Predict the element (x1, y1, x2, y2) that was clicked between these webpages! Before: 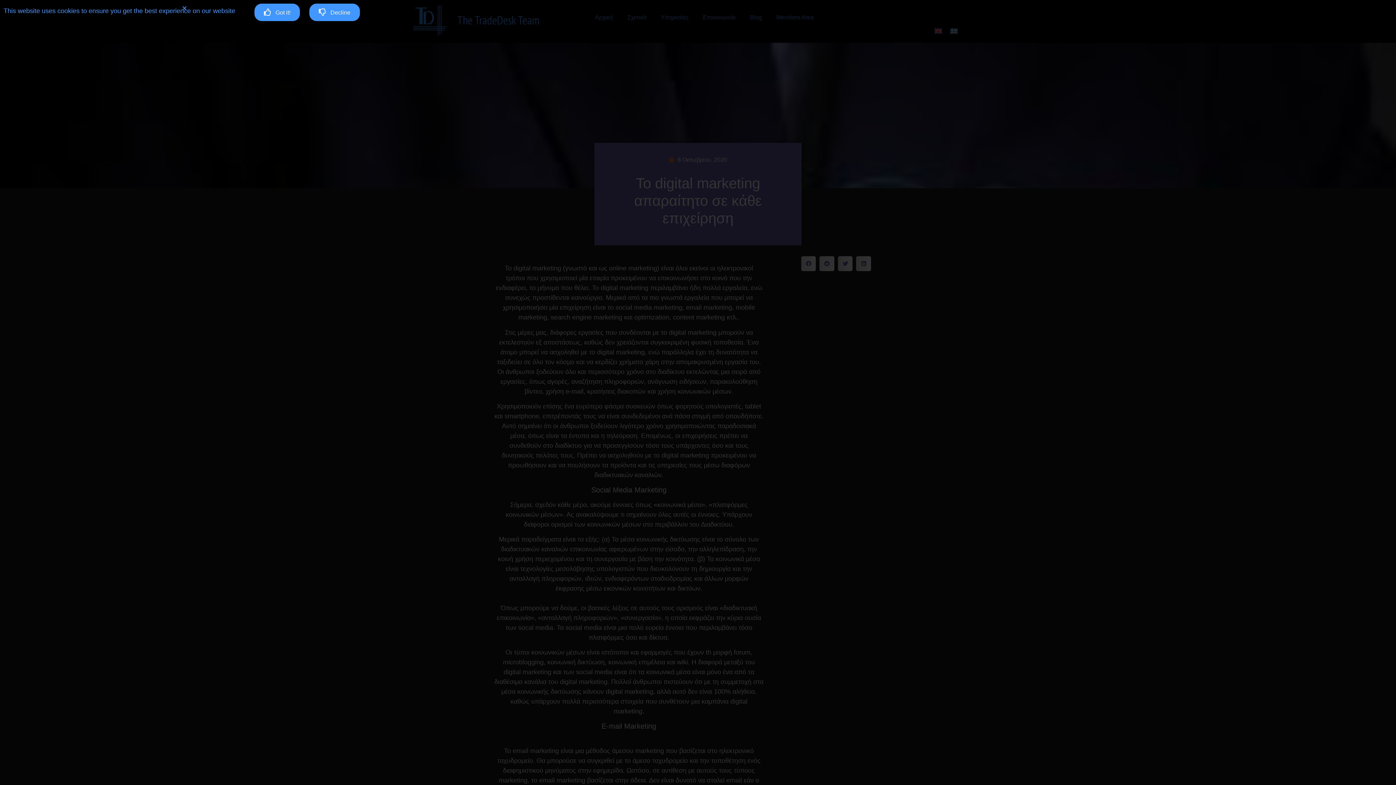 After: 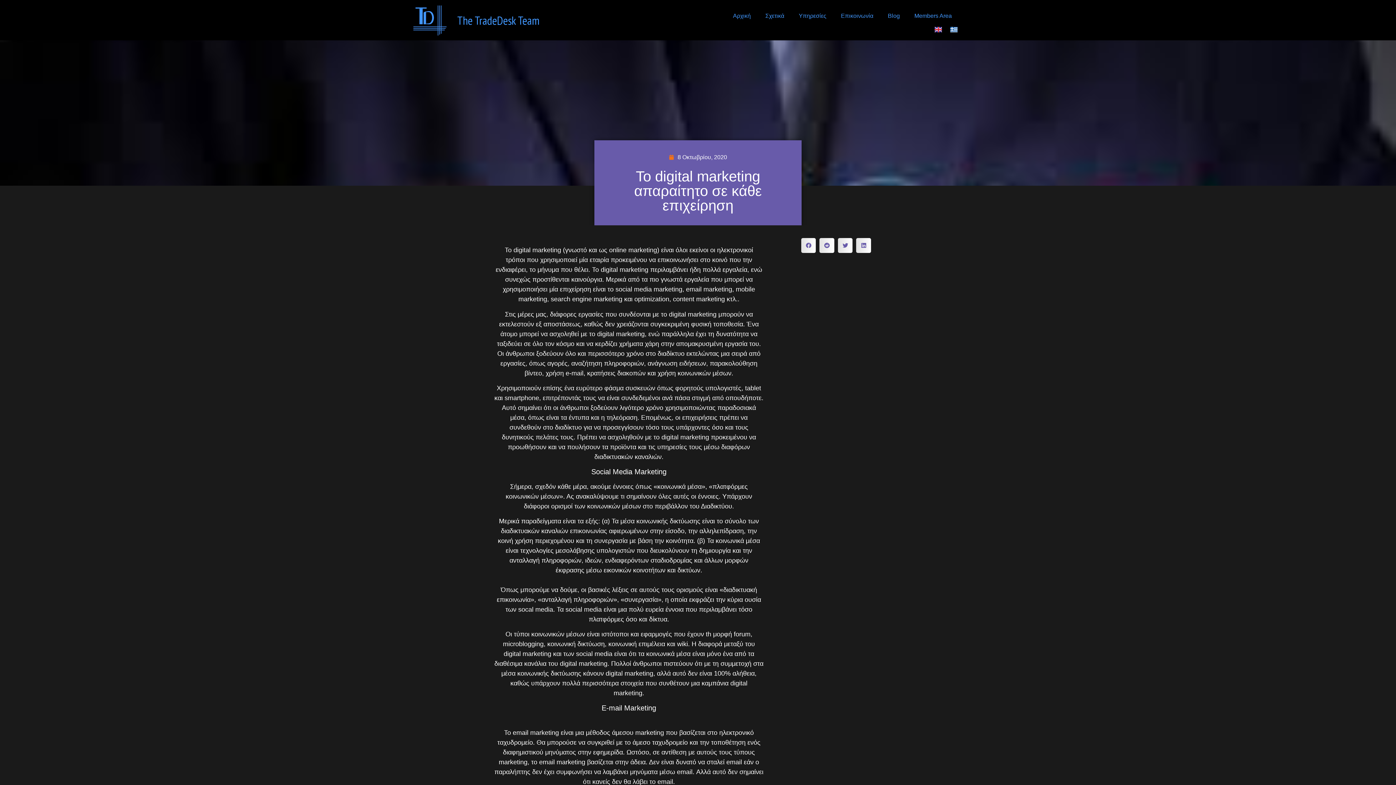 Action: bbox: (254, 3, 300, 21) label: Got it!